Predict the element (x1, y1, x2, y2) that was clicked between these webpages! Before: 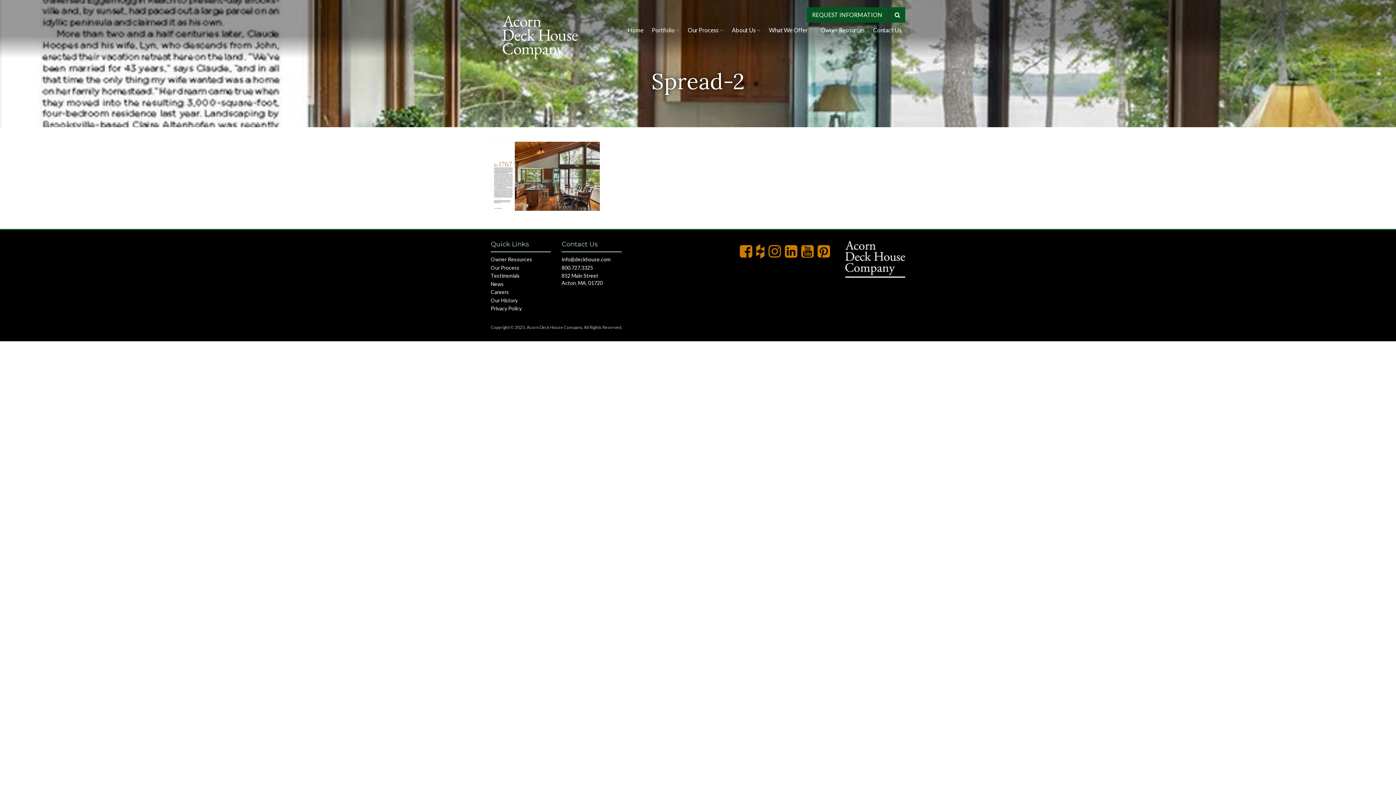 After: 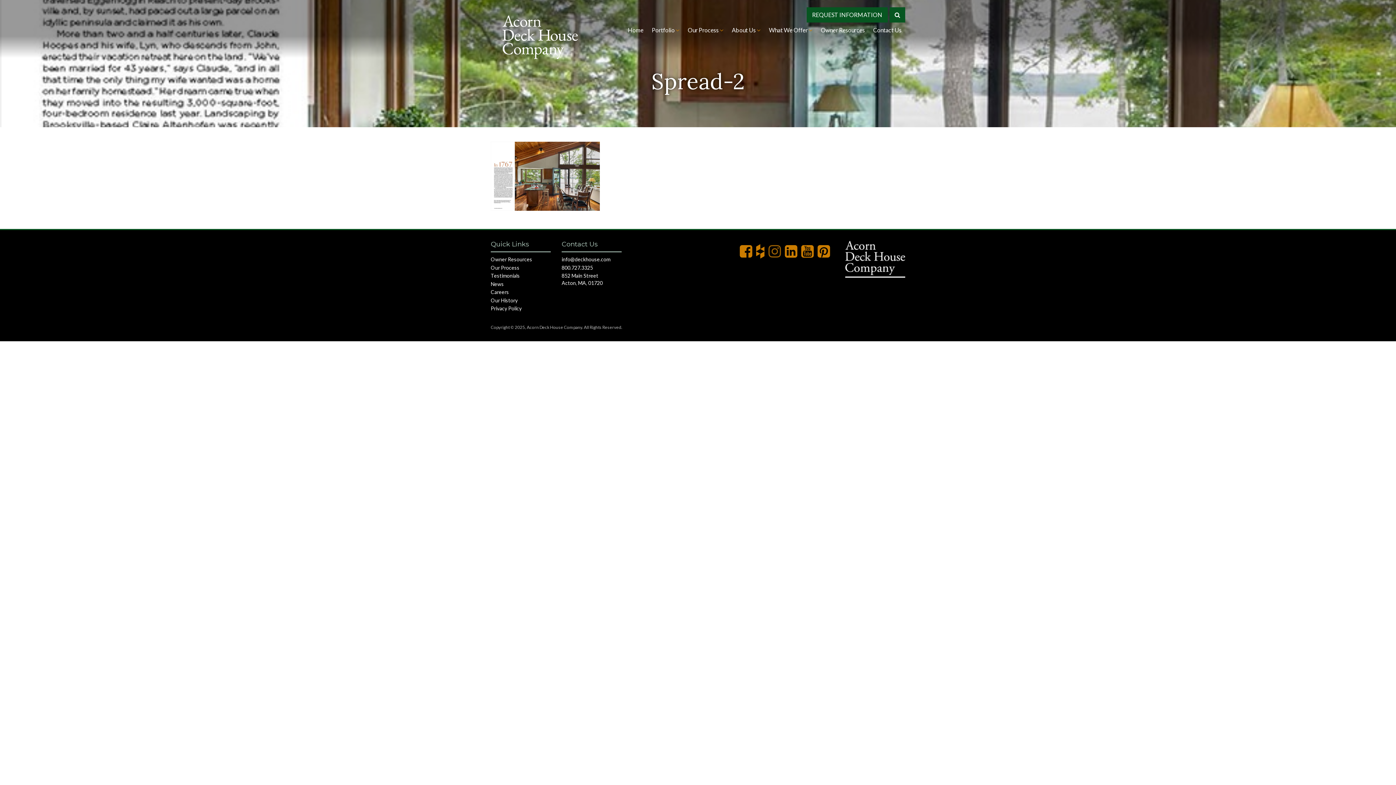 Action: bbox: (768, 242, 781, 260)